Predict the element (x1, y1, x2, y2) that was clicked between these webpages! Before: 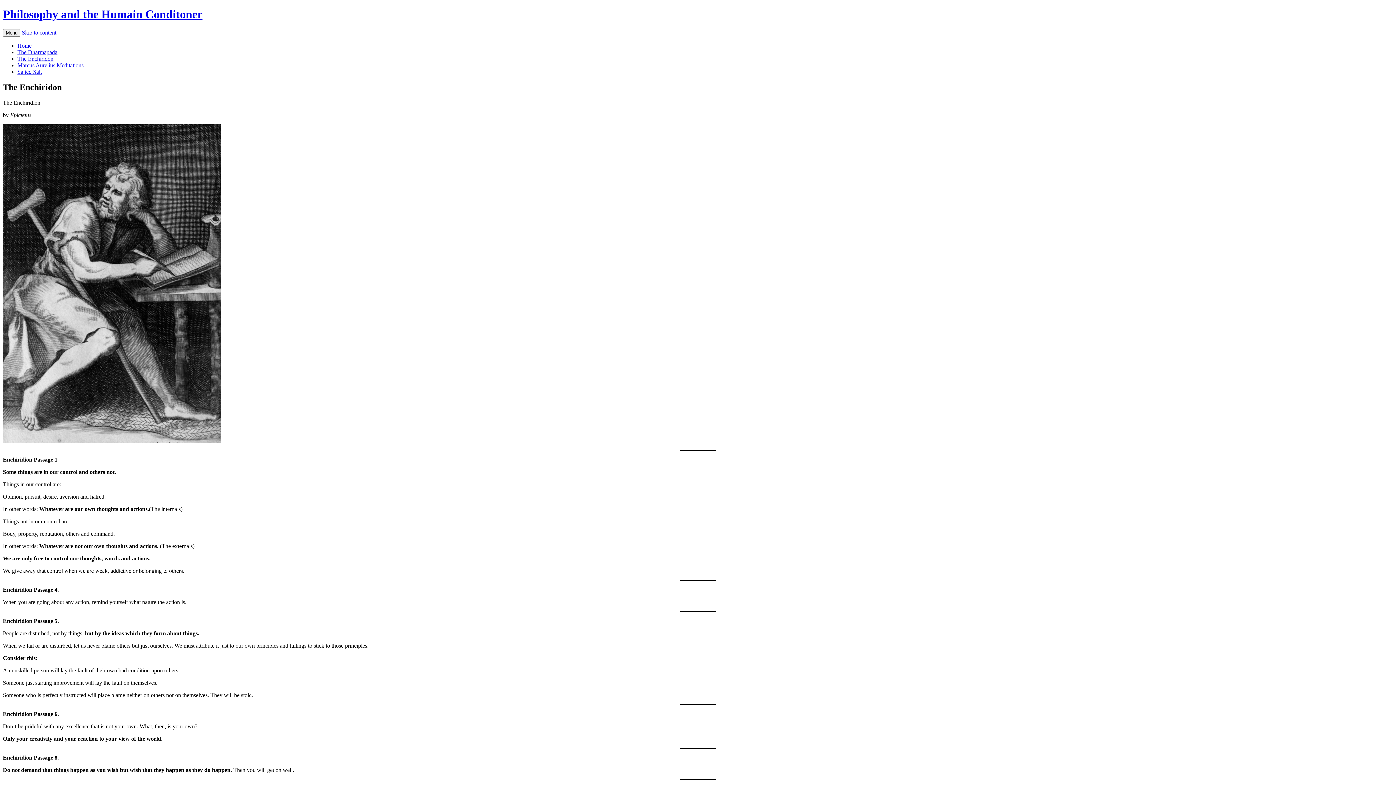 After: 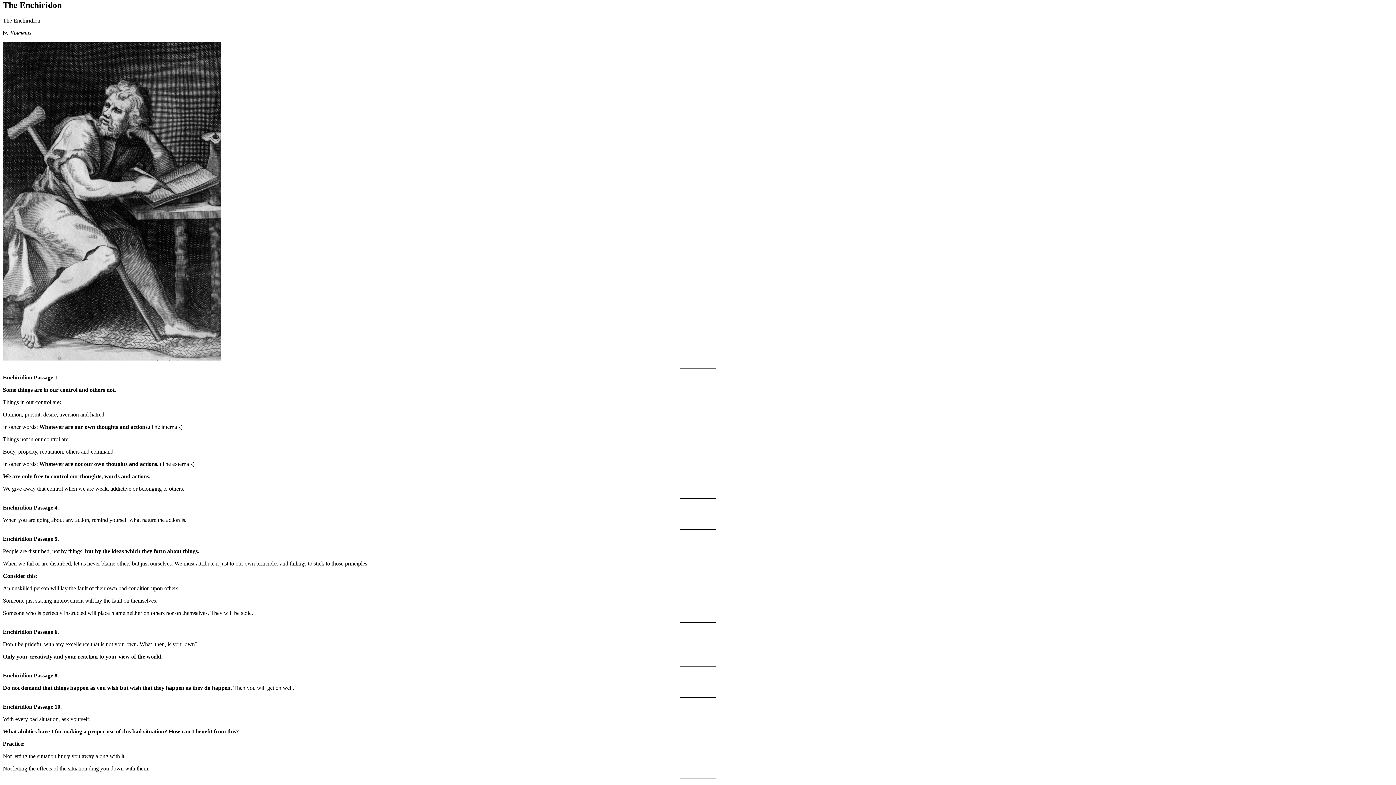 Action: label: Skip to content bbox: (21, 29, 56, 35)